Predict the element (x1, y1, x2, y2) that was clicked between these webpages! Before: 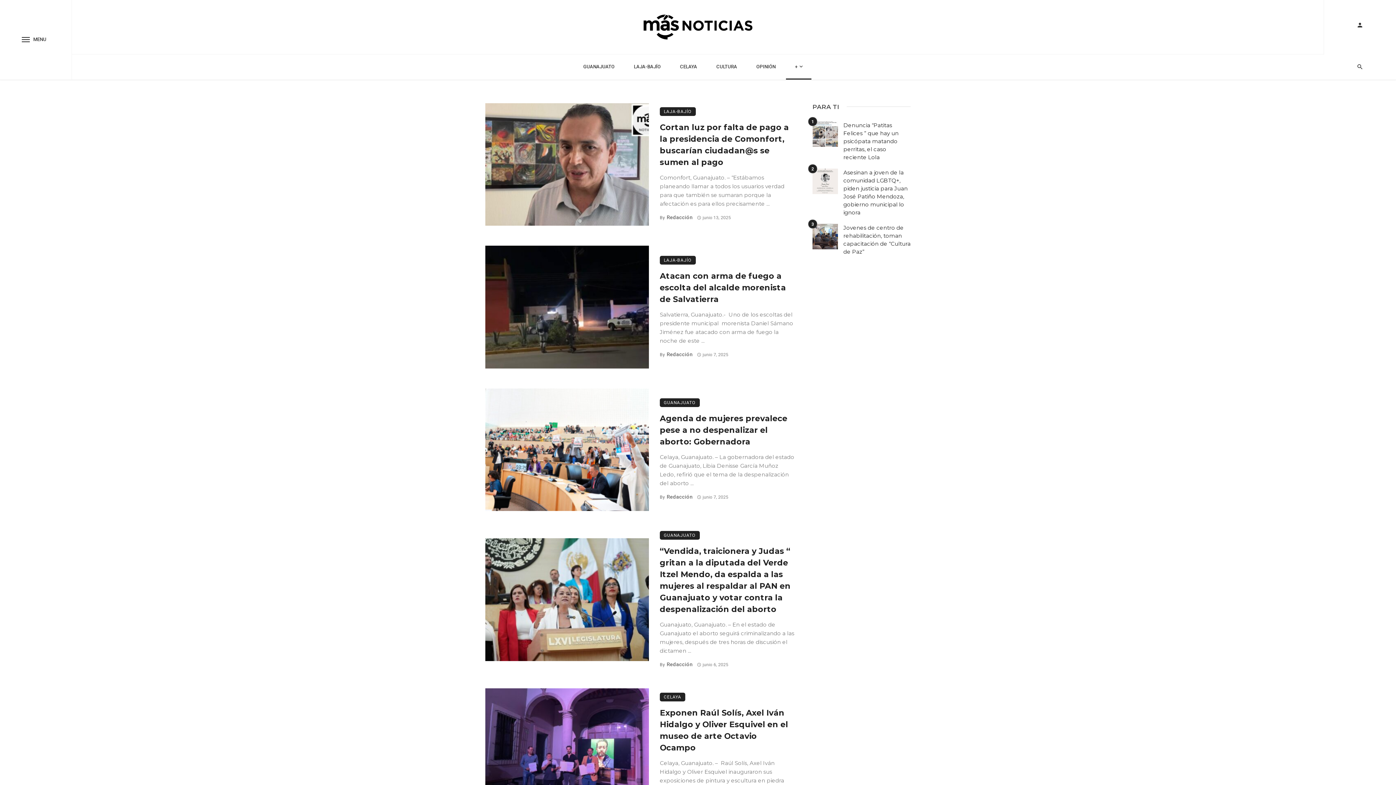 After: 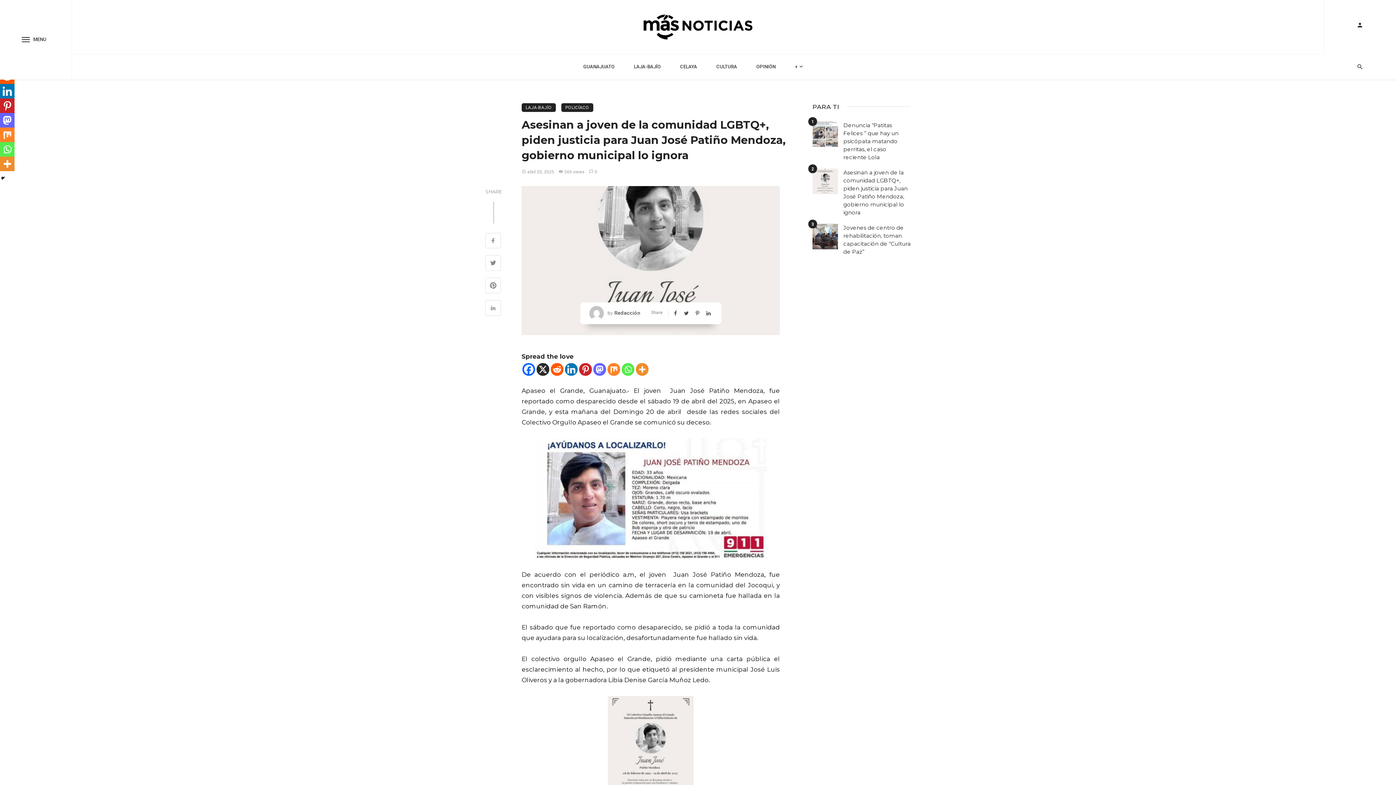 Action: bbox: (812, 168, 838, 194)